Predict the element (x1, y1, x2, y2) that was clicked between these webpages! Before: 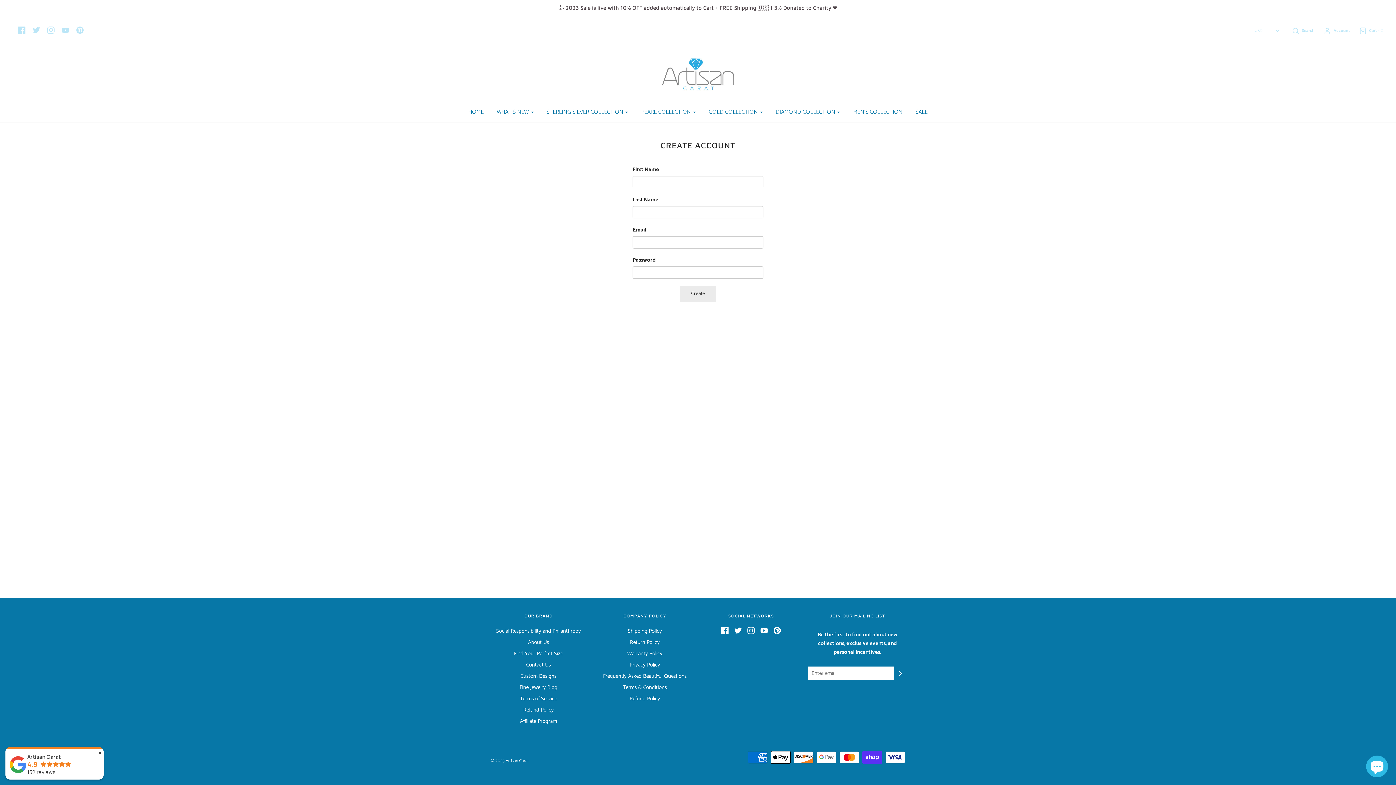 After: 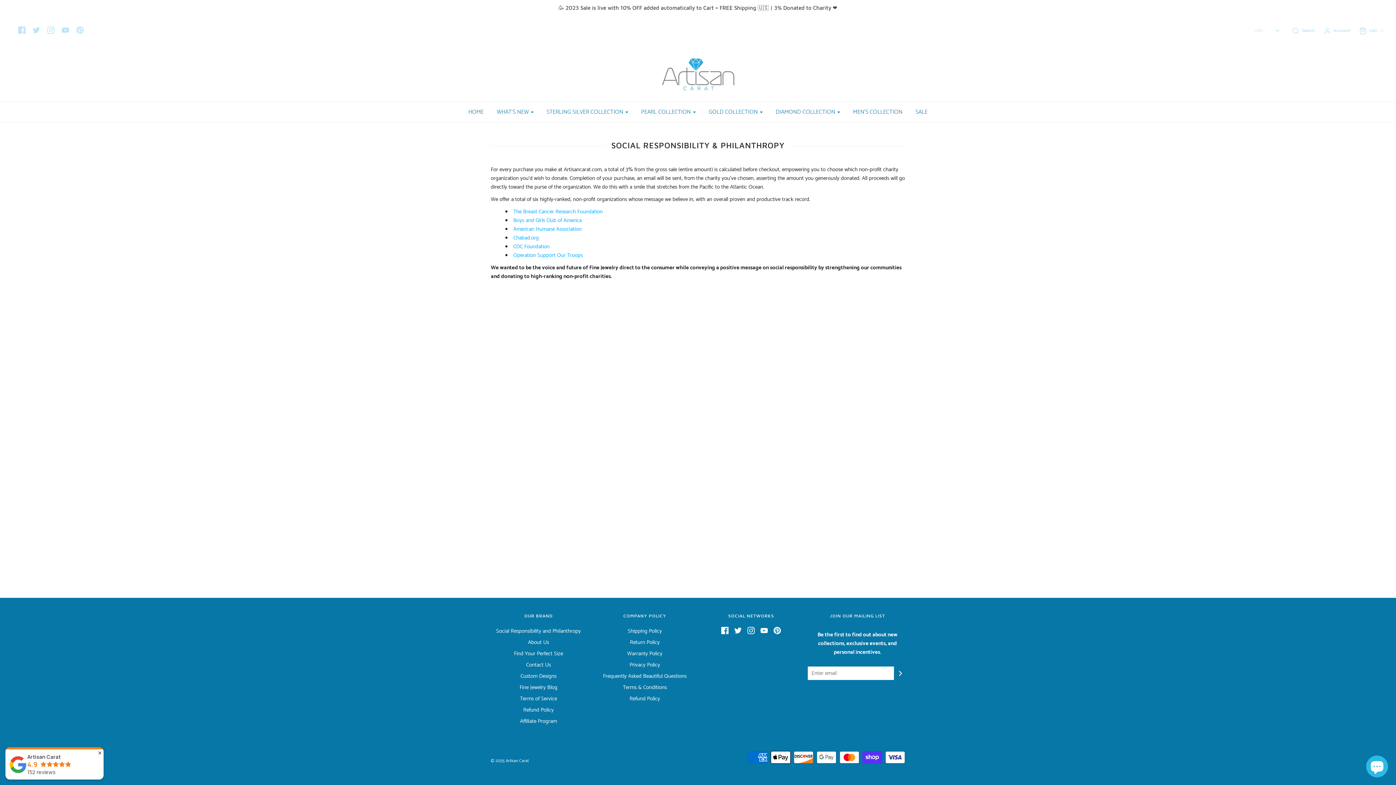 Action: bbox: (0, 3, 1396, 12) label: 🥳 2023 Sale is live with 10% OFF added automatically to Cart + FREE Shipping 🇺🇸 | 3% Donated to Charity ❤️